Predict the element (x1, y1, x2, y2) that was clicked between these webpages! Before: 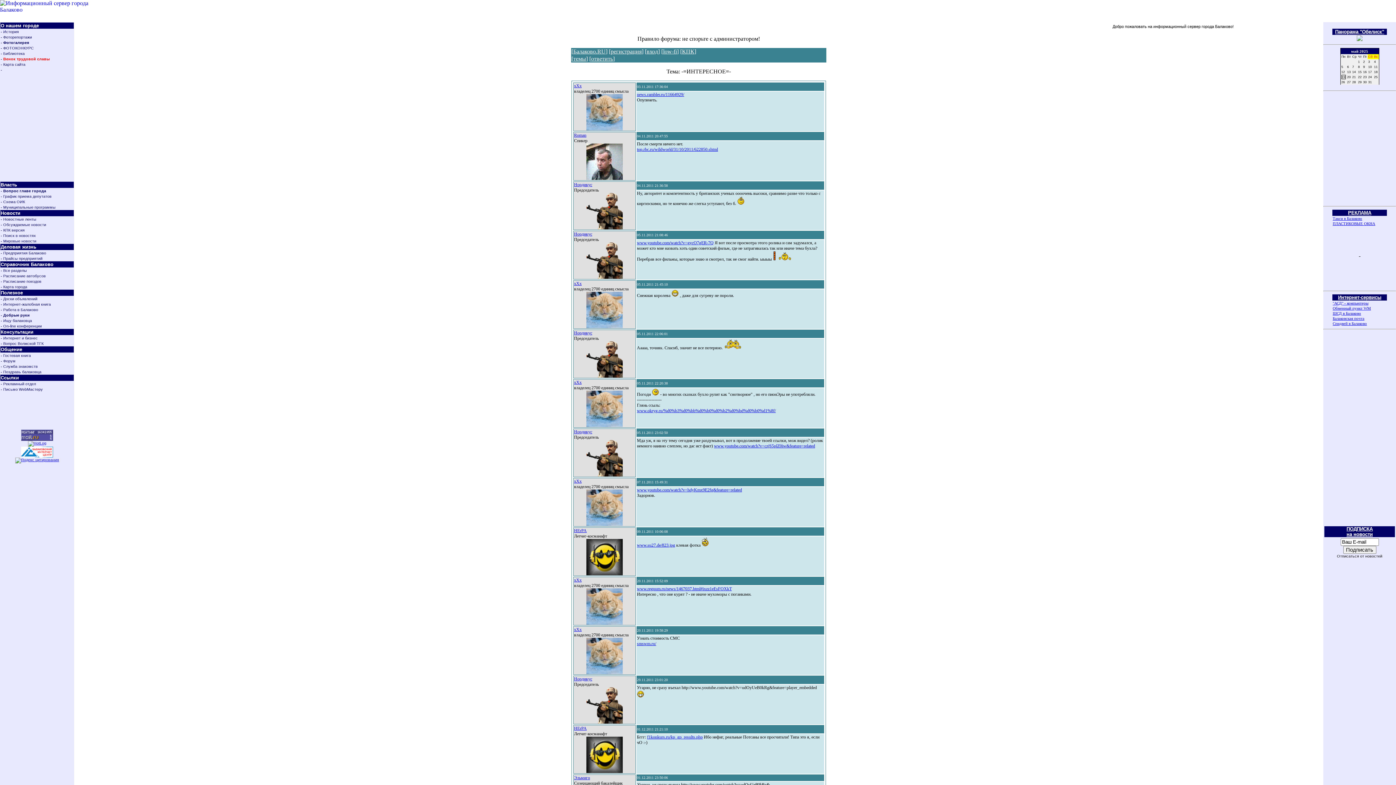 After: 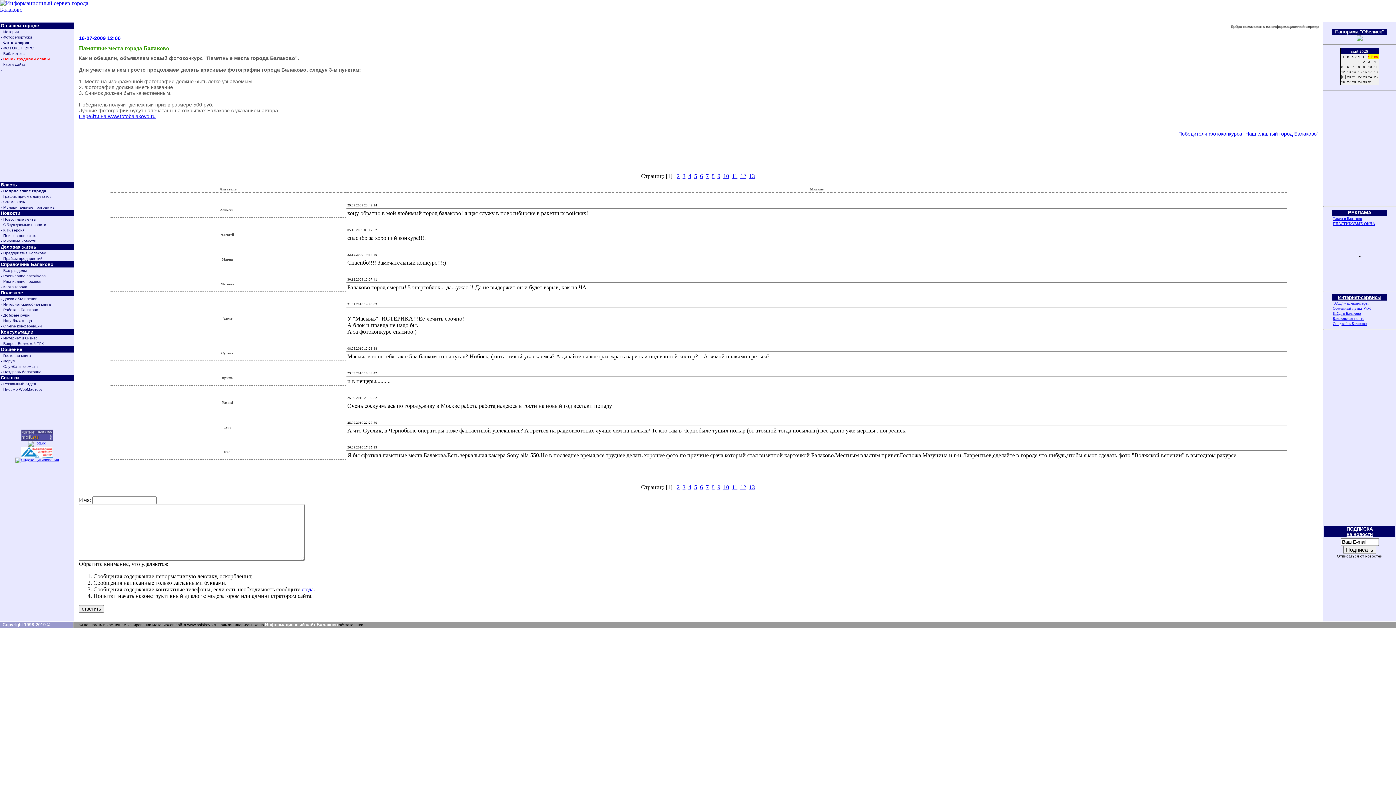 Action: bbox: (0, 45, 33, 50) label: - ФОТОКОНКУРС